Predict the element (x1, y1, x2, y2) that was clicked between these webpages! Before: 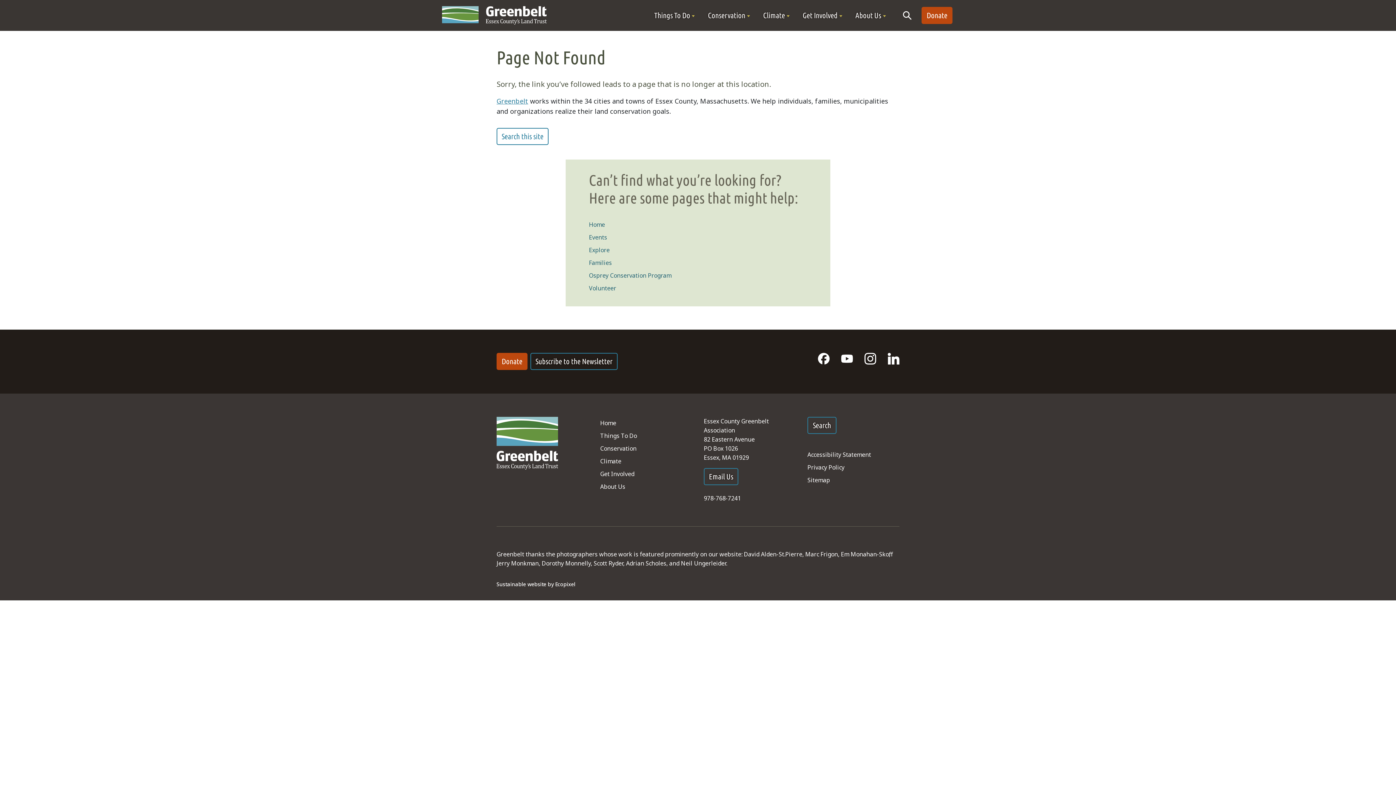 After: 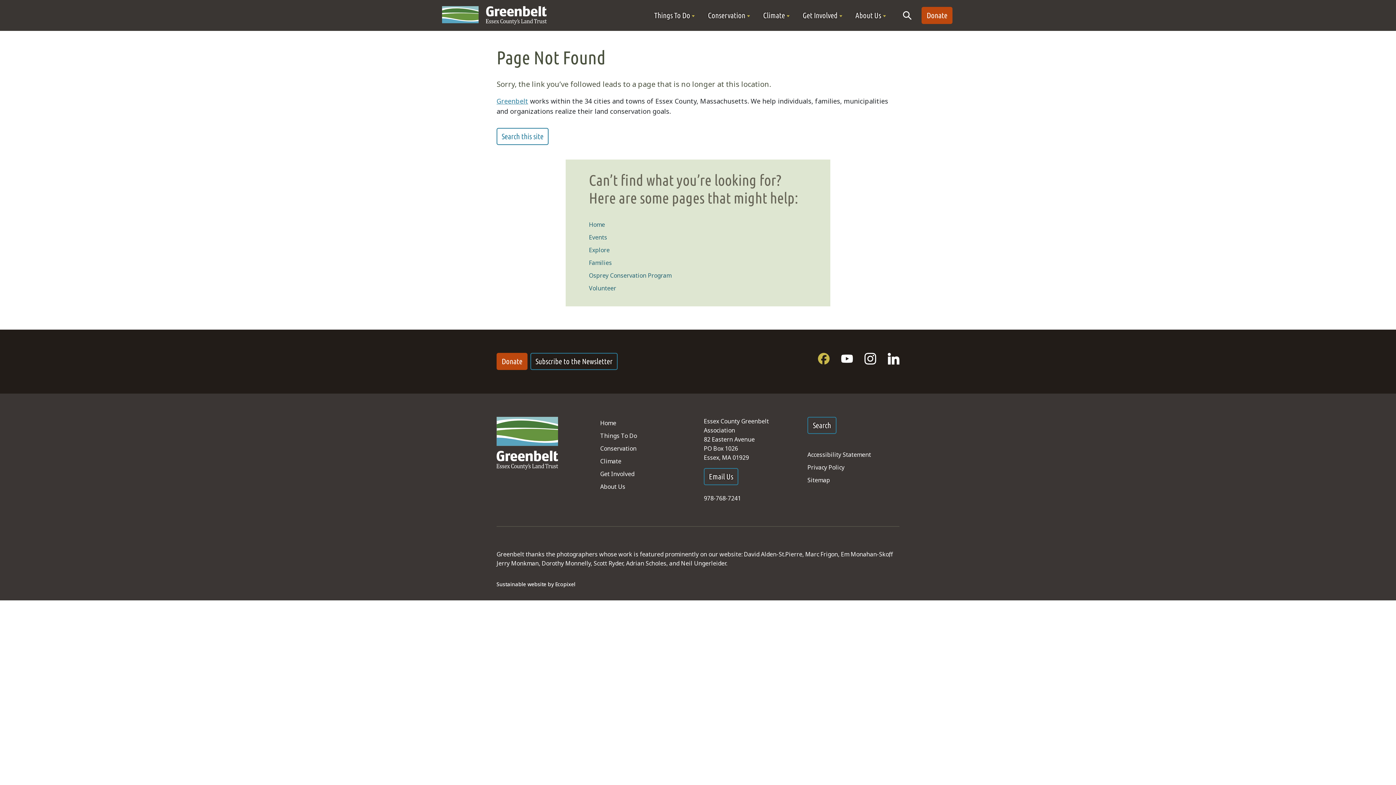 Action: bbox: (818, 353, 829, 364)